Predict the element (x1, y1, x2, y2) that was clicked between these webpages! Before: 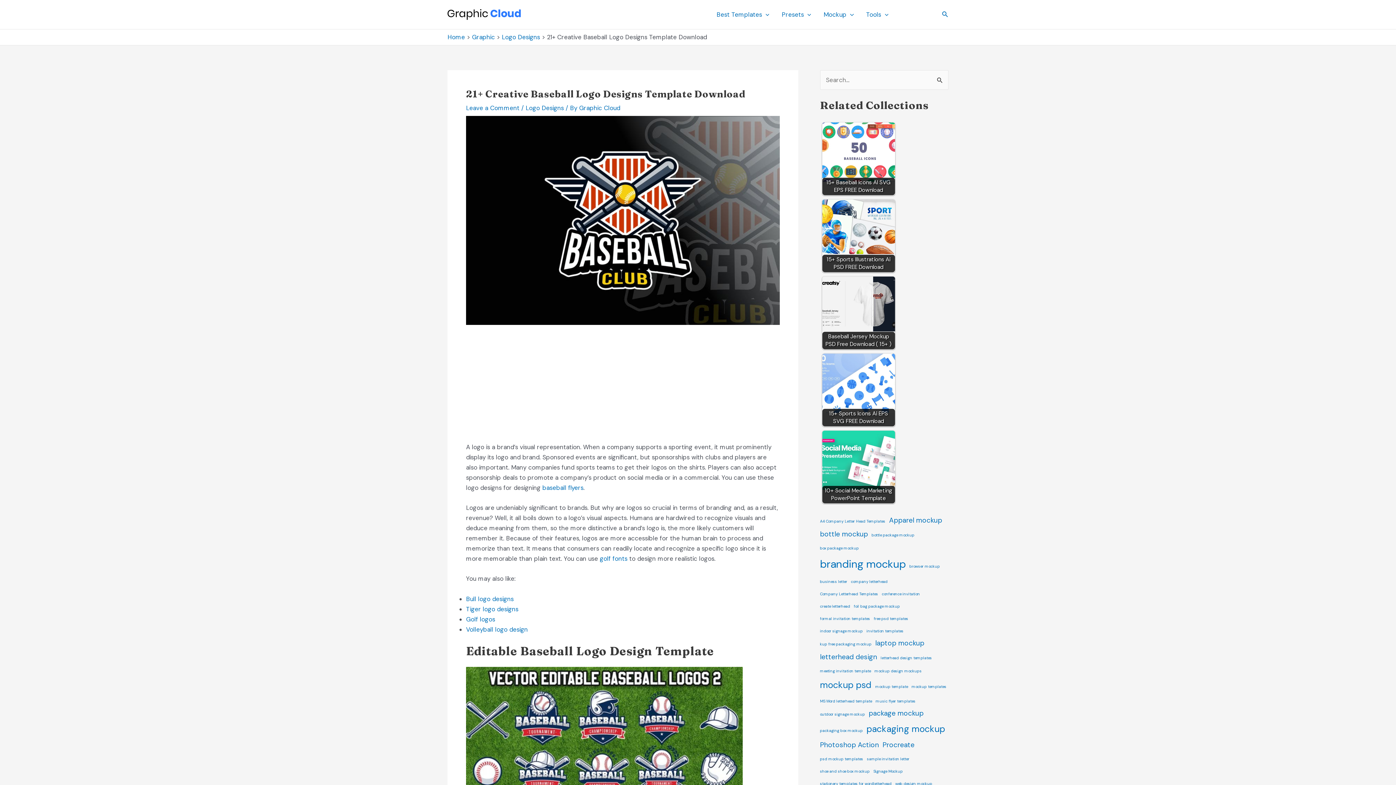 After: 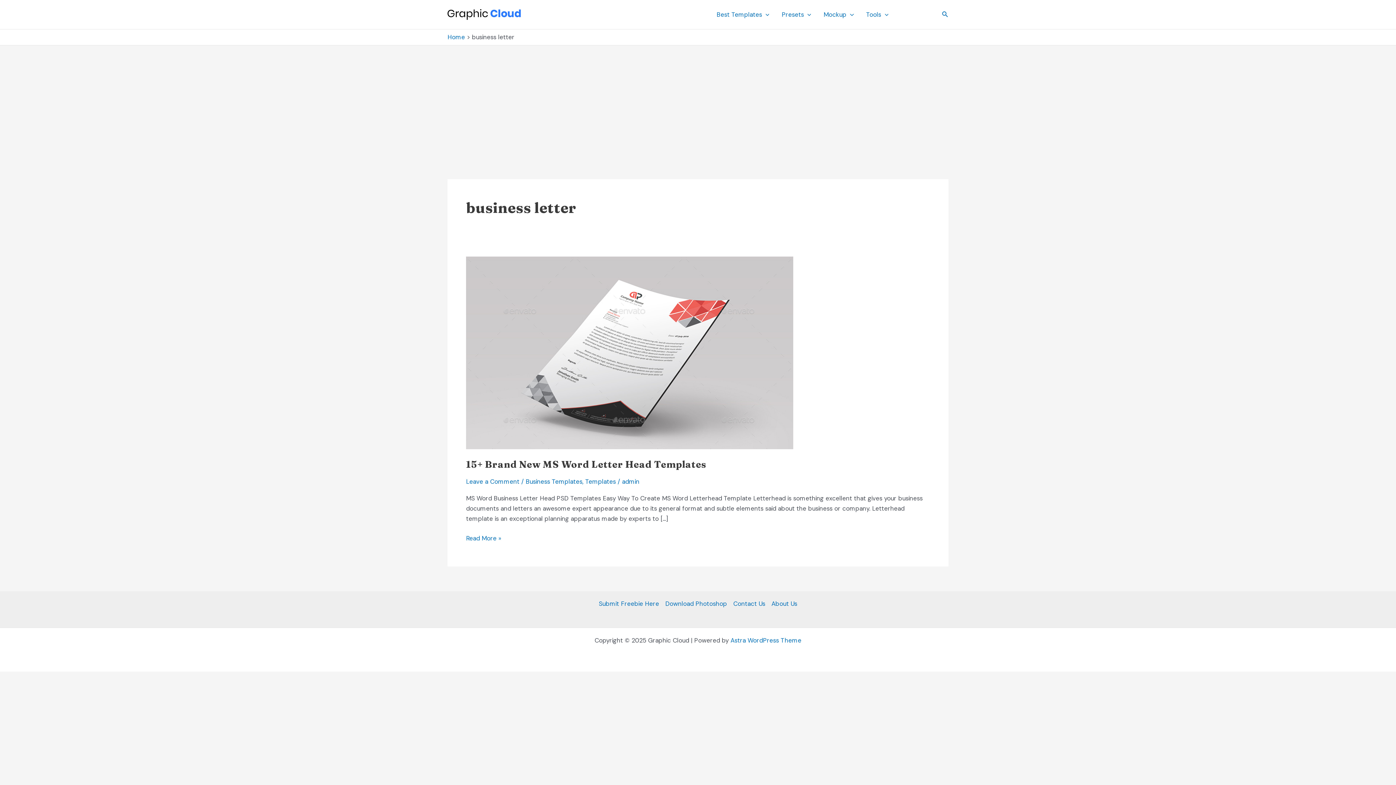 Action: label: business letter (1 item) bbox: (820, 578, 847, 585)